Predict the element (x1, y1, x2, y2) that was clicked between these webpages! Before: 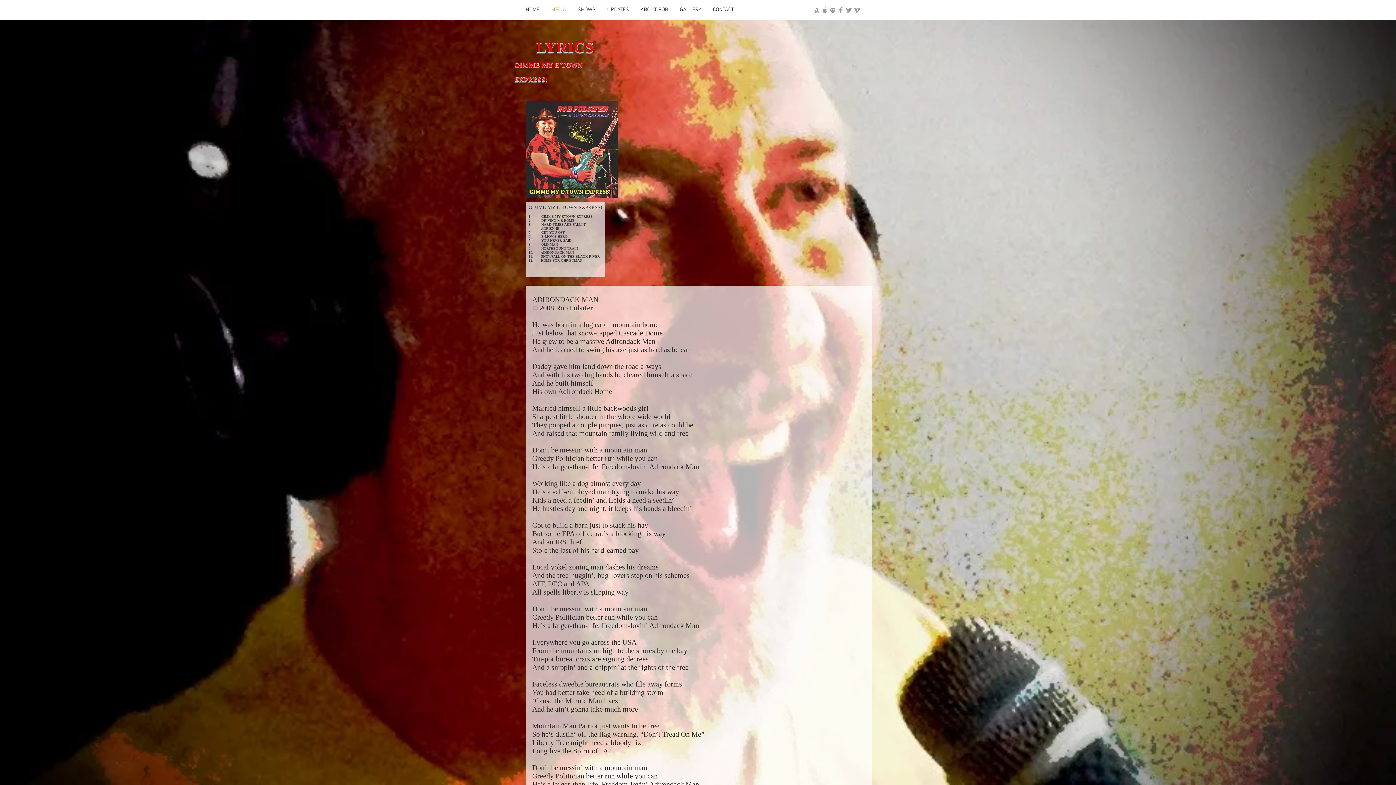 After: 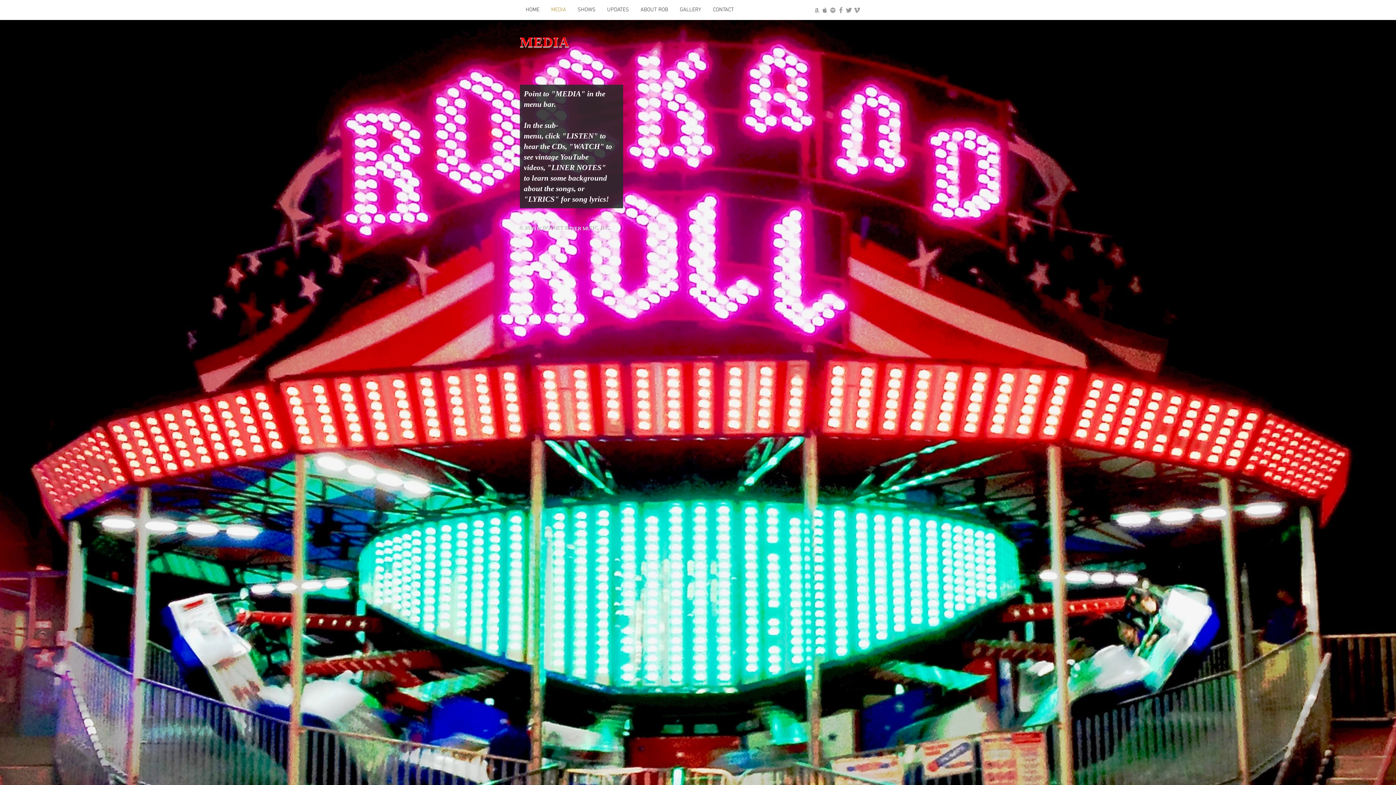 Action: bbox: (545, 6, 572, 8) label: MEDIA